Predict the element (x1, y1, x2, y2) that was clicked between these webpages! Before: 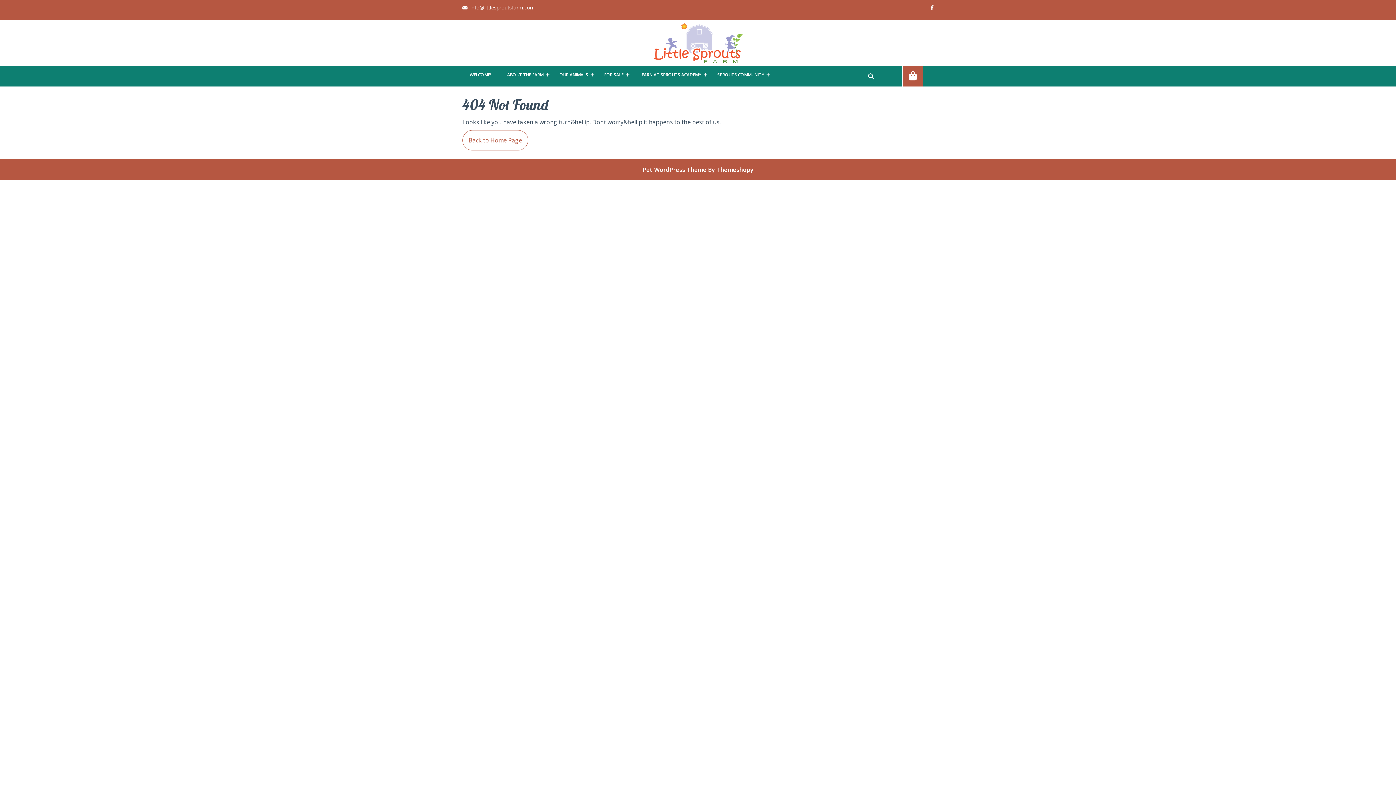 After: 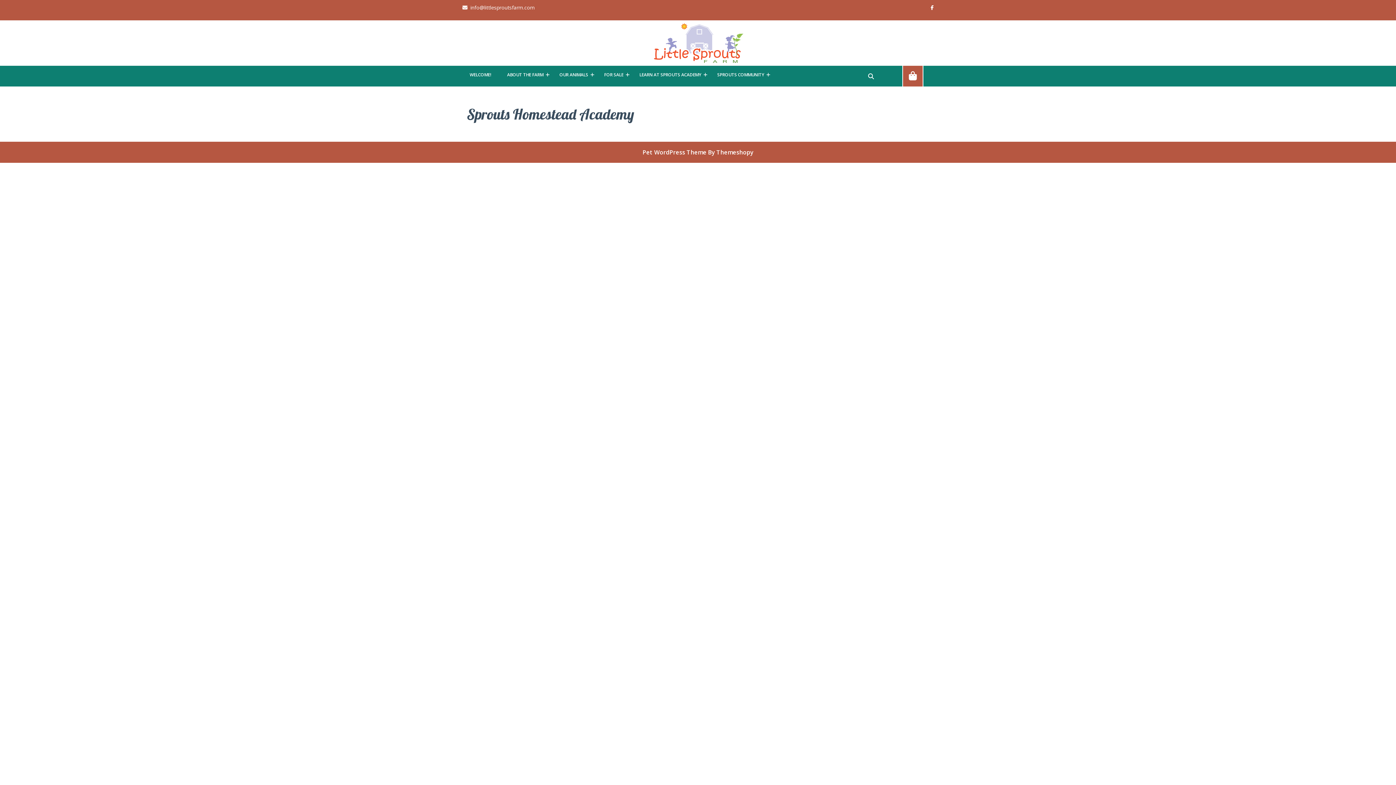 Action: bbox: (632, 66, 708, 83) label: LEARN AT SPROUTS ACADEMY